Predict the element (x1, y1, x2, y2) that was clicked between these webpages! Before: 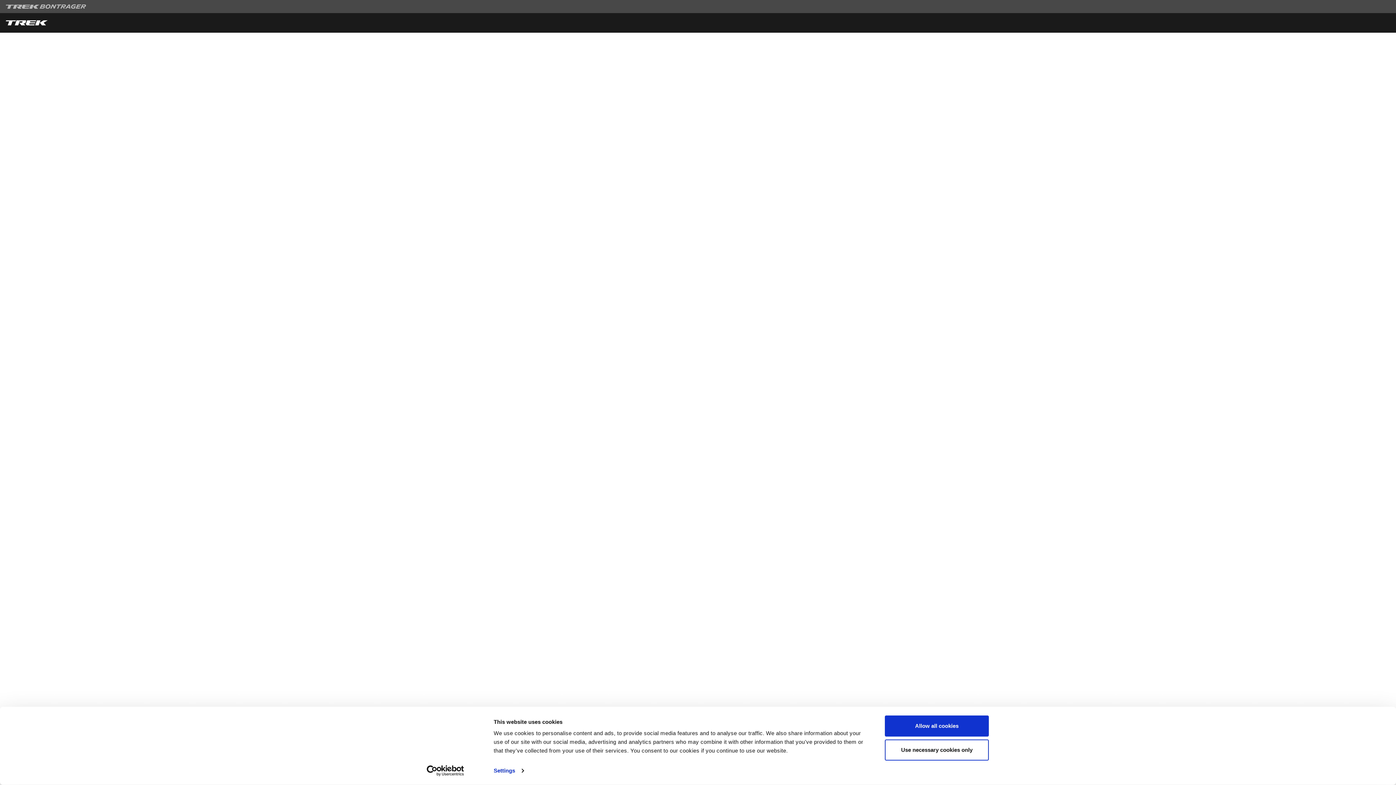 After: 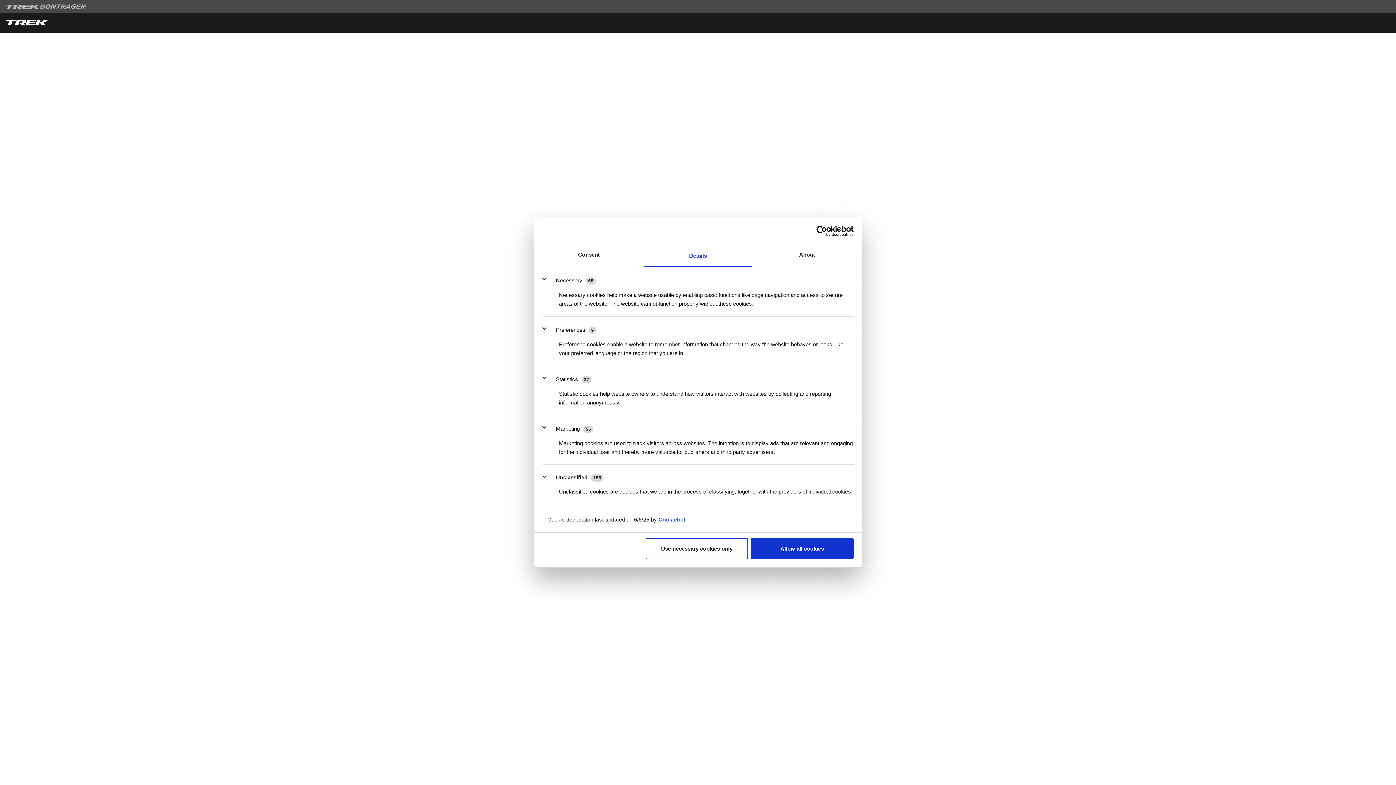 Action: label: Settings bbox: (493, 765, 523, 776)